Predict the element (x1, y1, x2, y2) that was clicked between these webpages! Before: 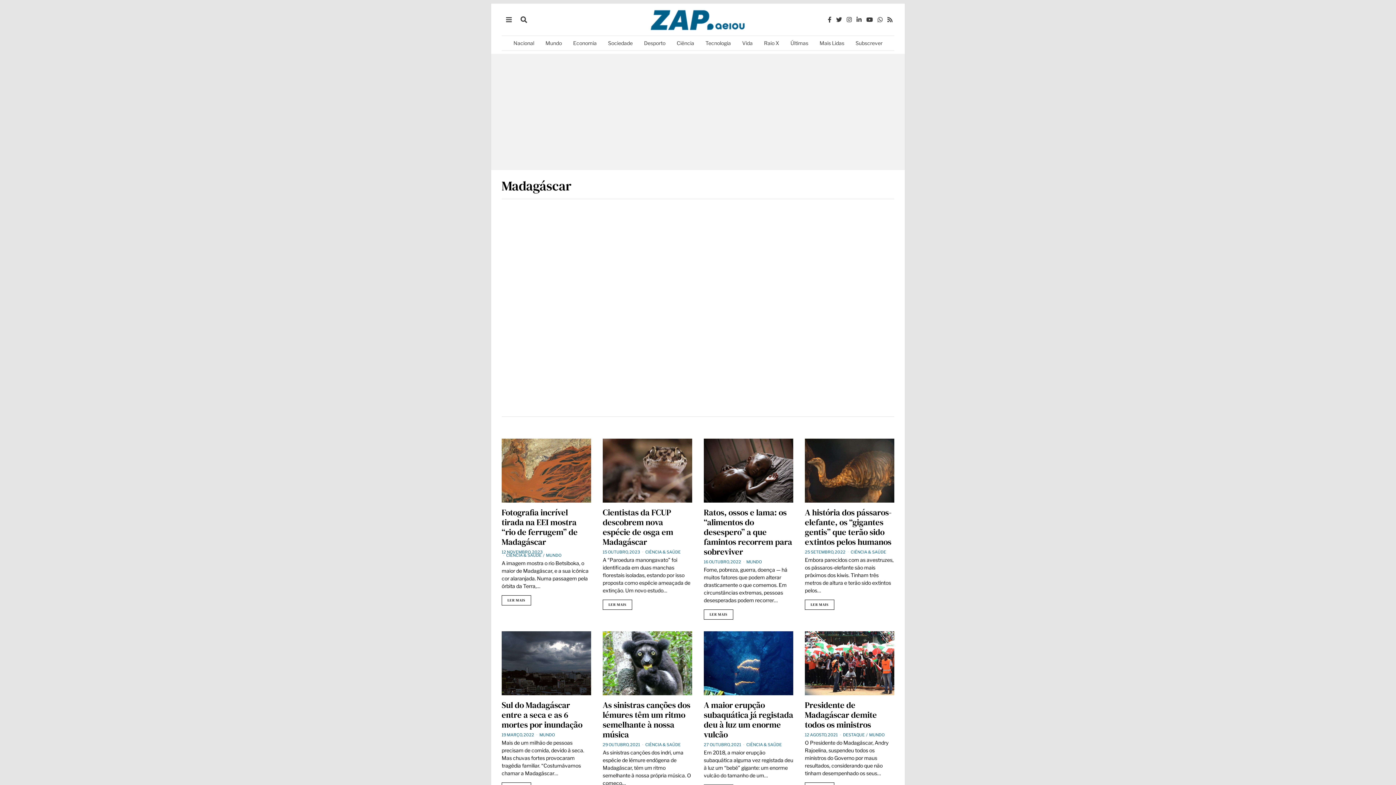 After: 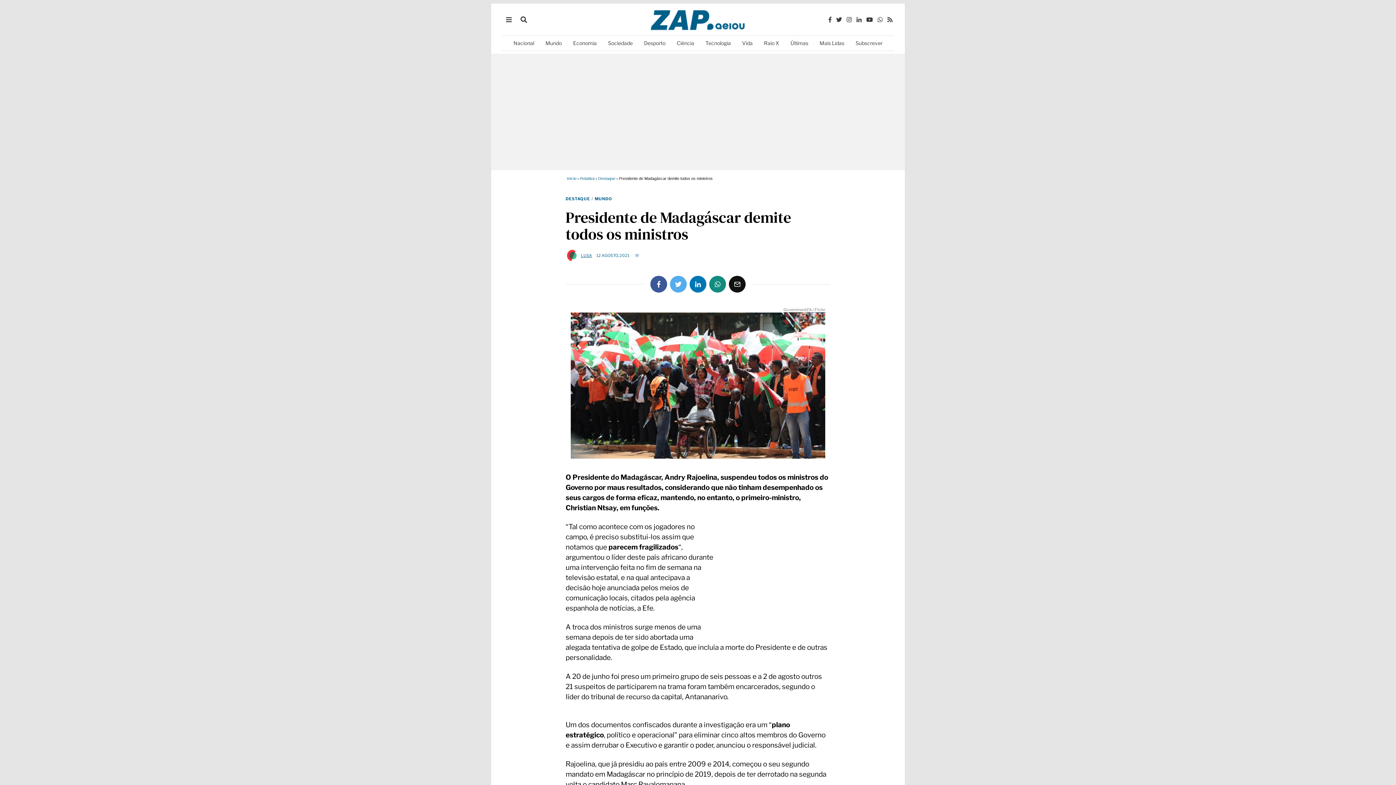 Action: bbox: (805, 699, 877, 730) label: Presidente de Madagáscar demite todos os ministros